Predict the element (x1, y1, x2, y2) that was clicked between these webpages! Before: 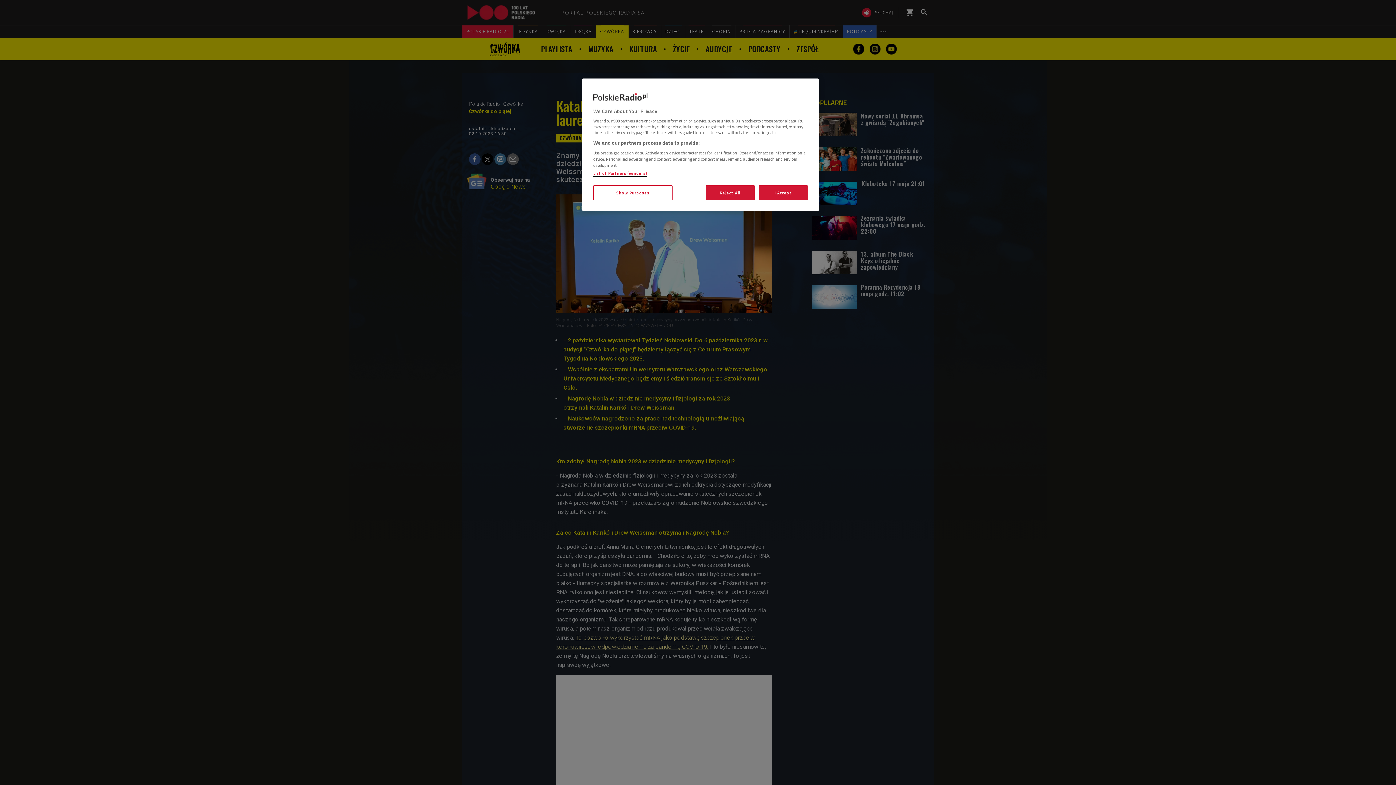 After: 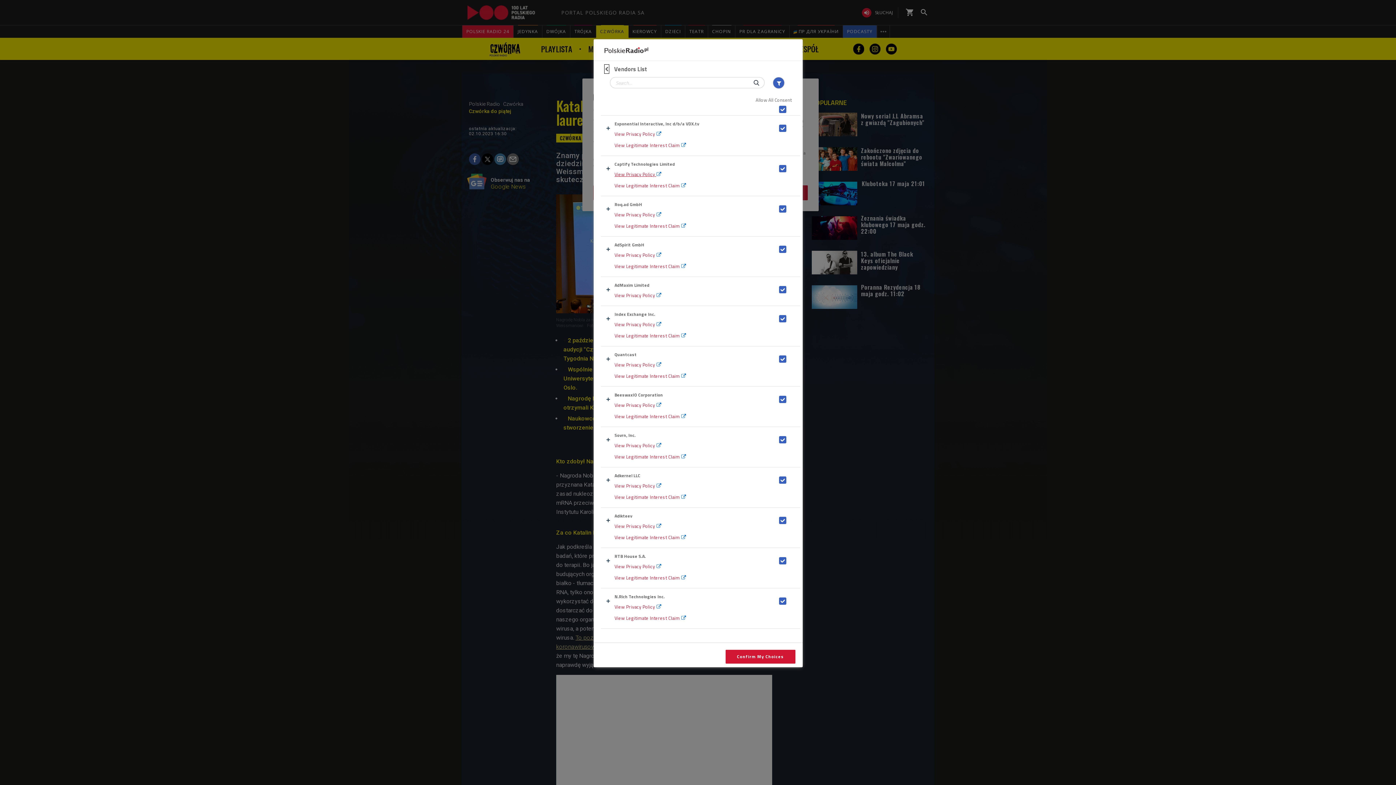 Action: label: List of Partners (vendors) bbox: (593, 170, 646, 176)